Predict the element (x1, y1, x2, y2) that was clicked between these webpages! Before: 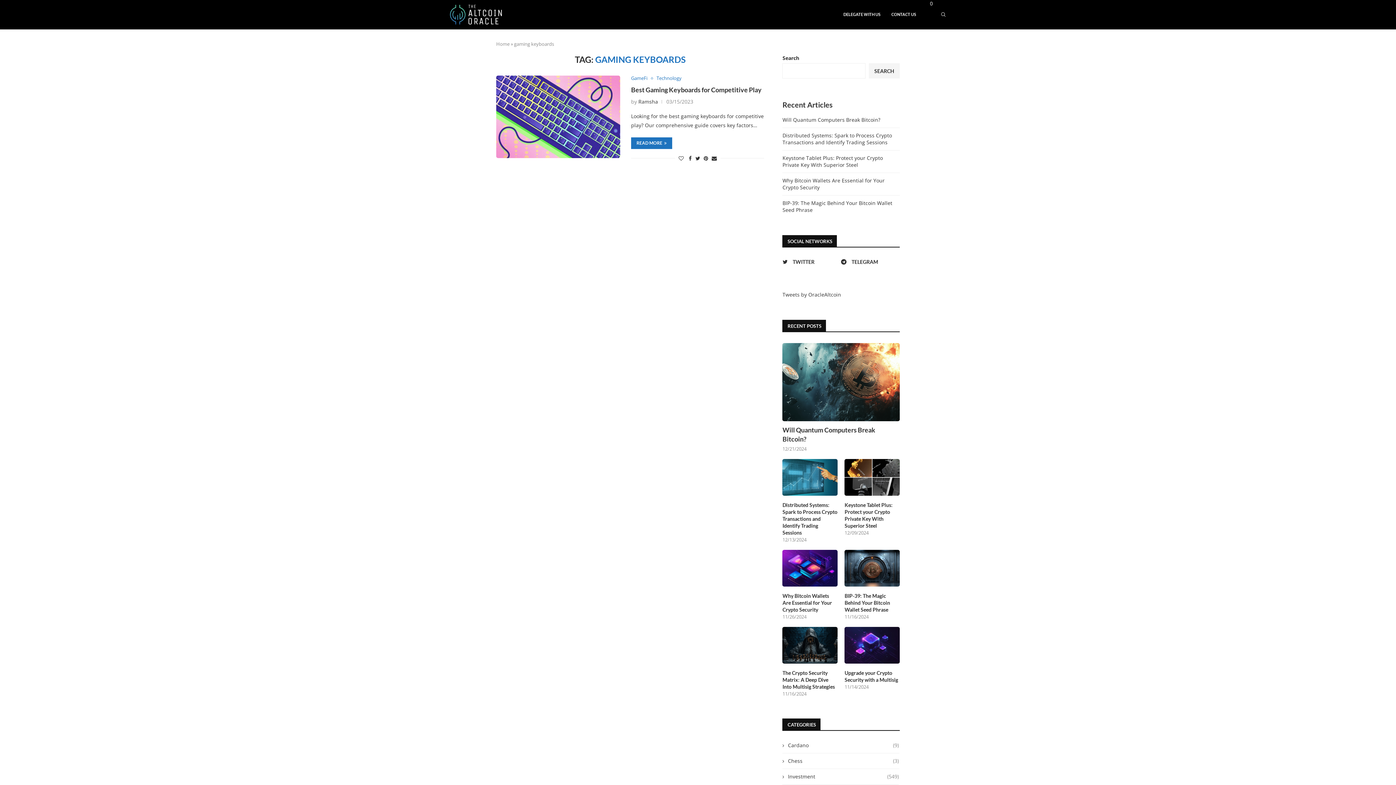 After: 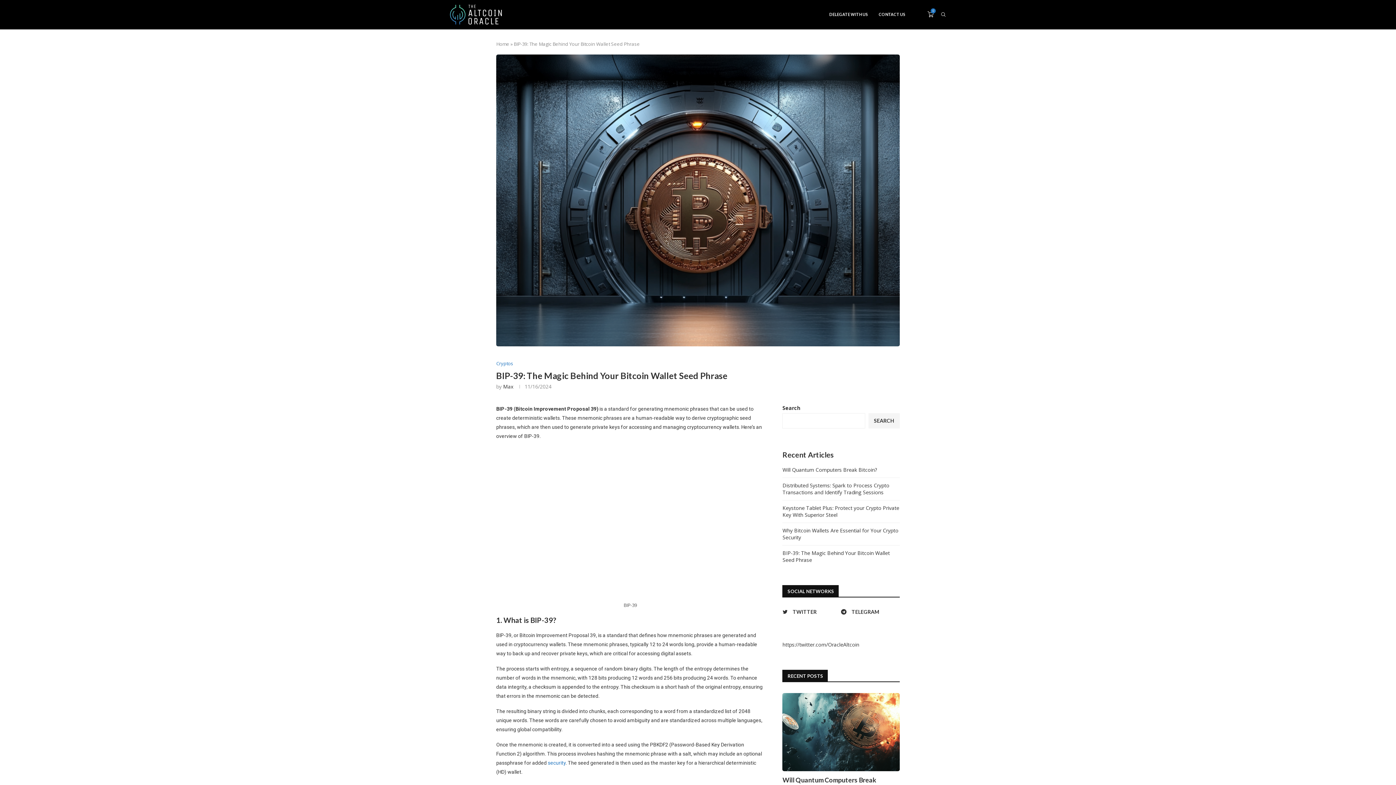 Action: label: BIP-39: The Magic Behind Your Bitcoin Wallet Seed Phrase bbox: (844, 592, 899, 613)